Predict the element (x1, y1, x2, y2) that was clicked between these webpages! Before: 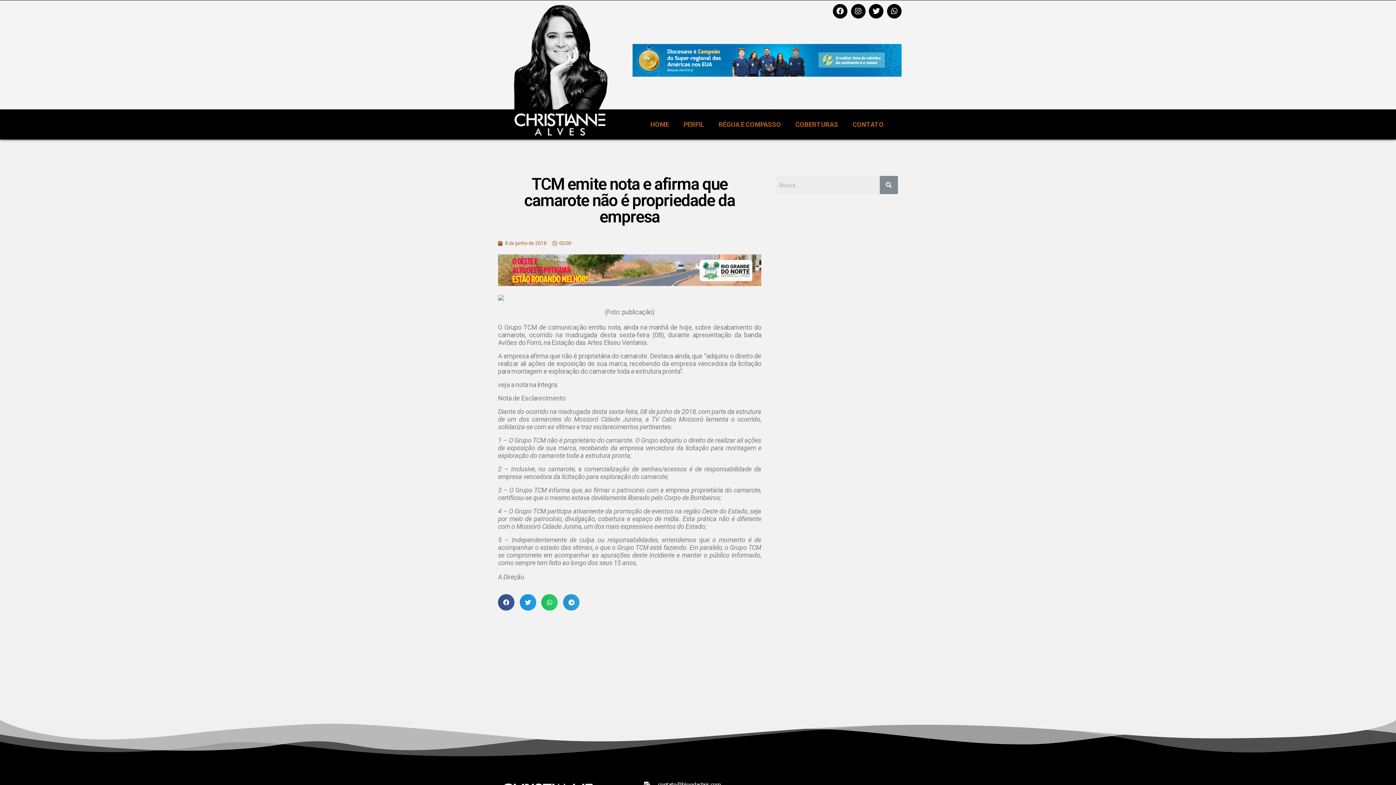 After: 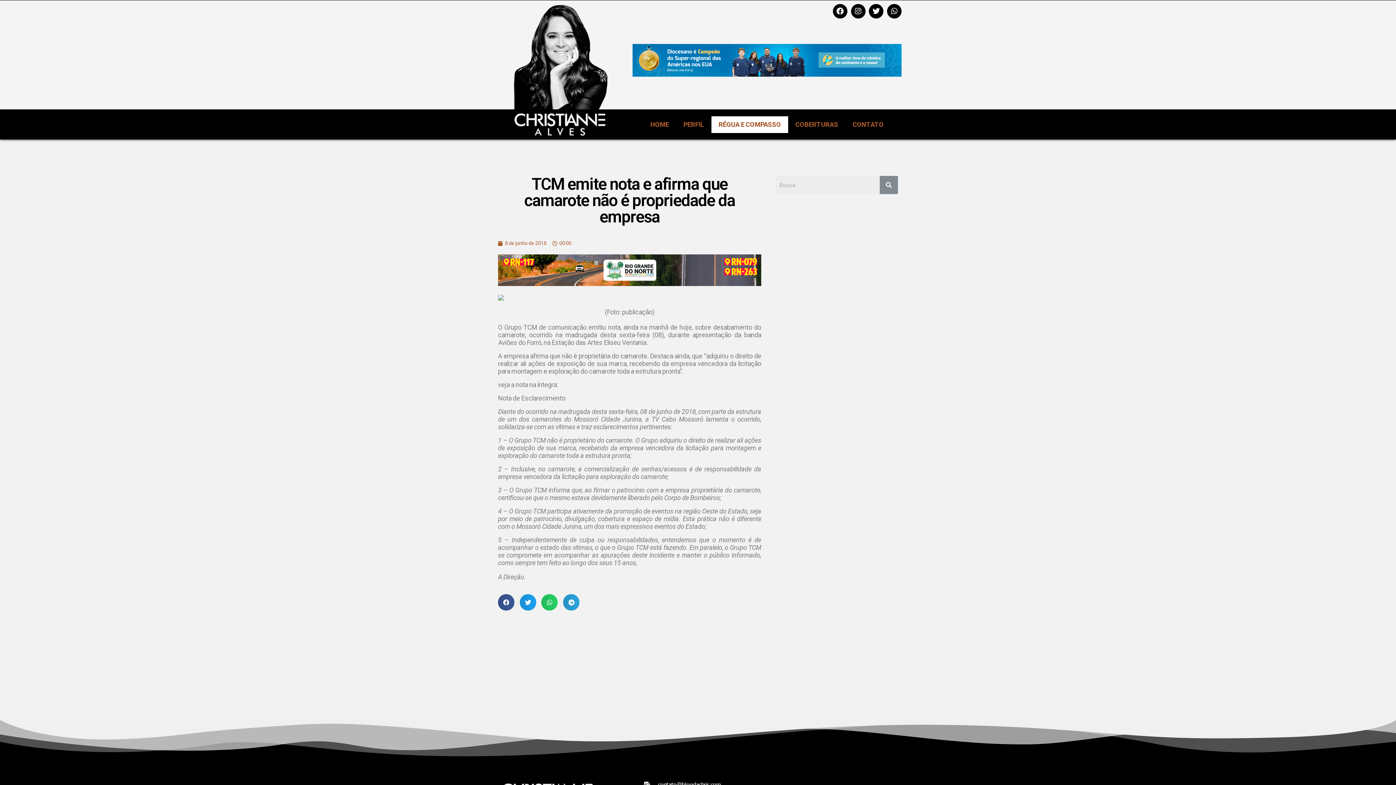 Action: label: RÉGUA E COMPASSO bbox: (711, 116, 788, 132)